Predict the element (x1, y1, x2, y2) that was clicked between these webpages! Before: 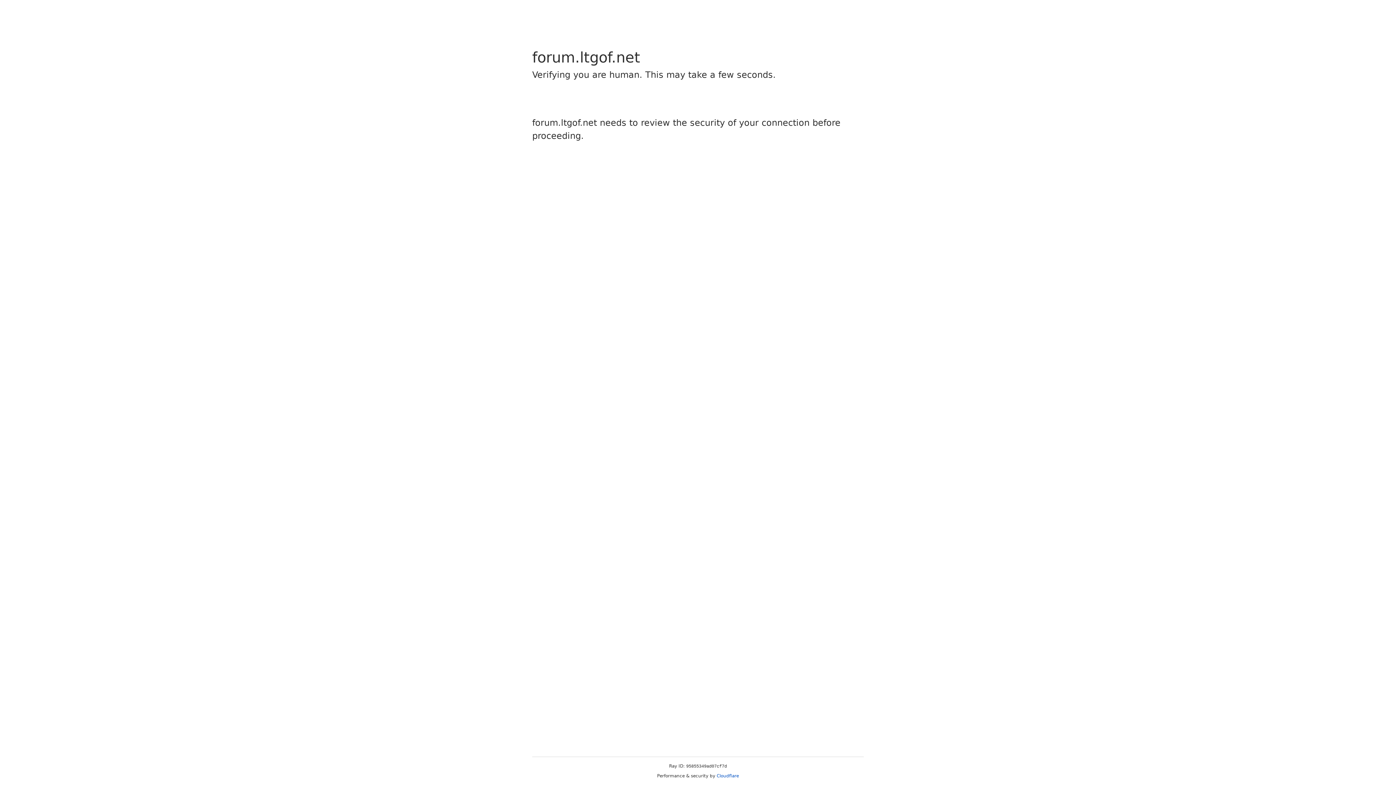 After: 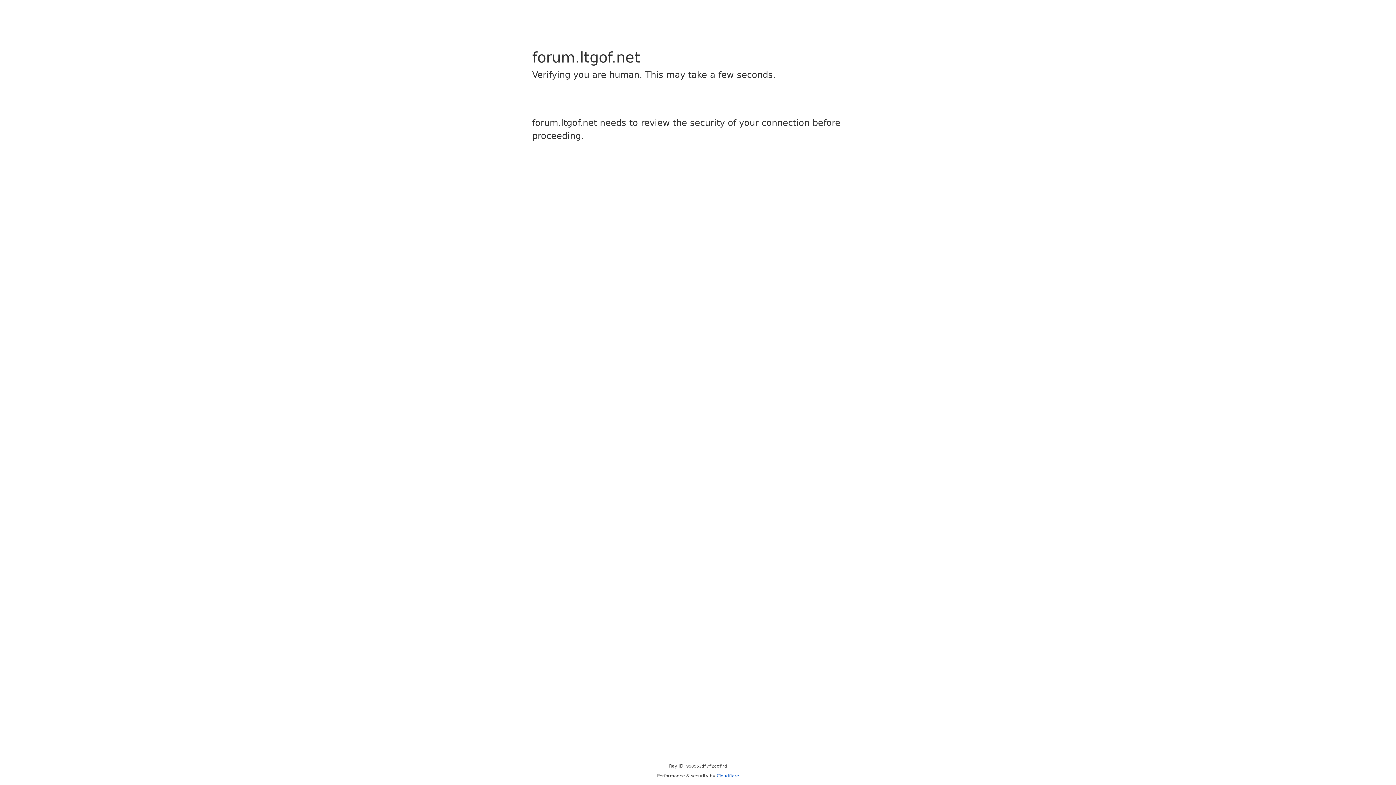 Action: label: Cloudflare bbox: (716, 773, 739, 778)